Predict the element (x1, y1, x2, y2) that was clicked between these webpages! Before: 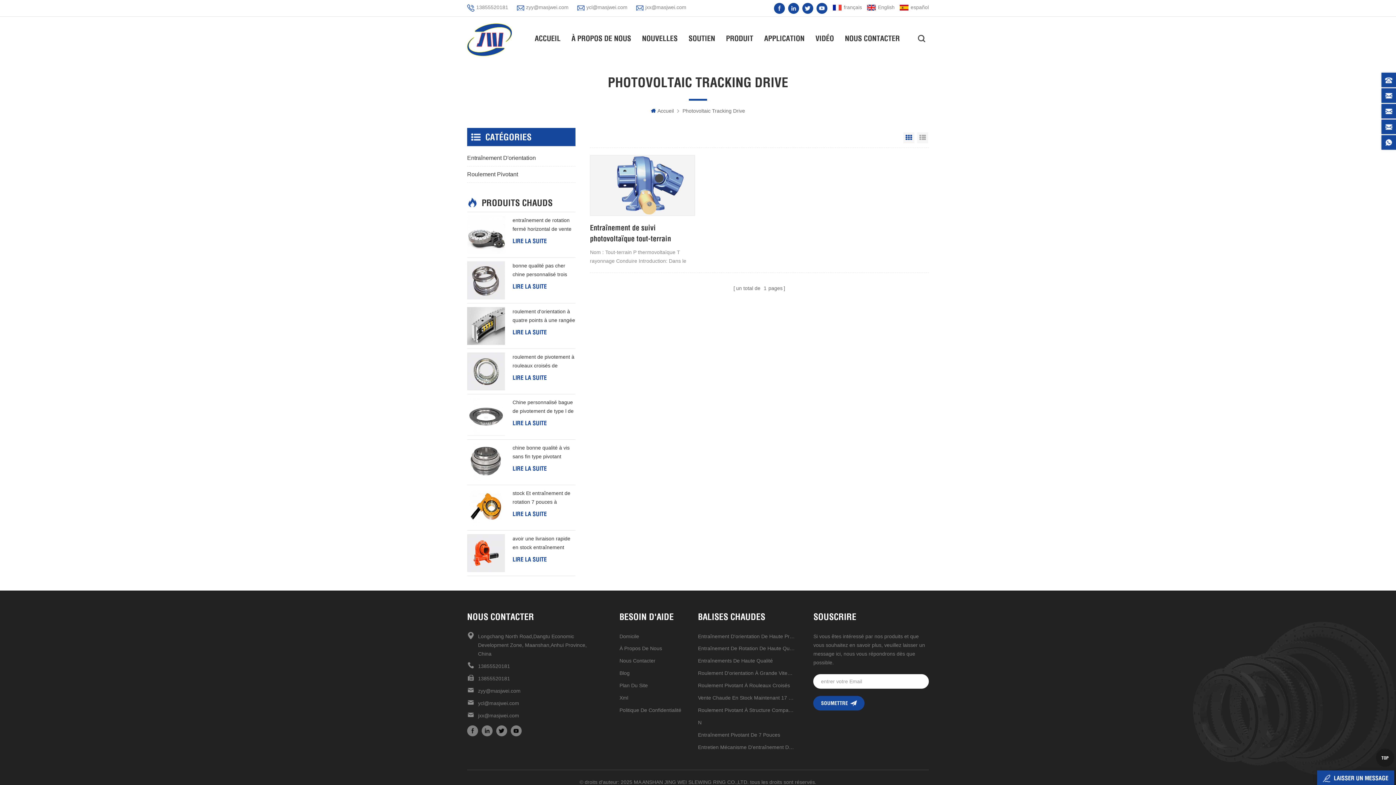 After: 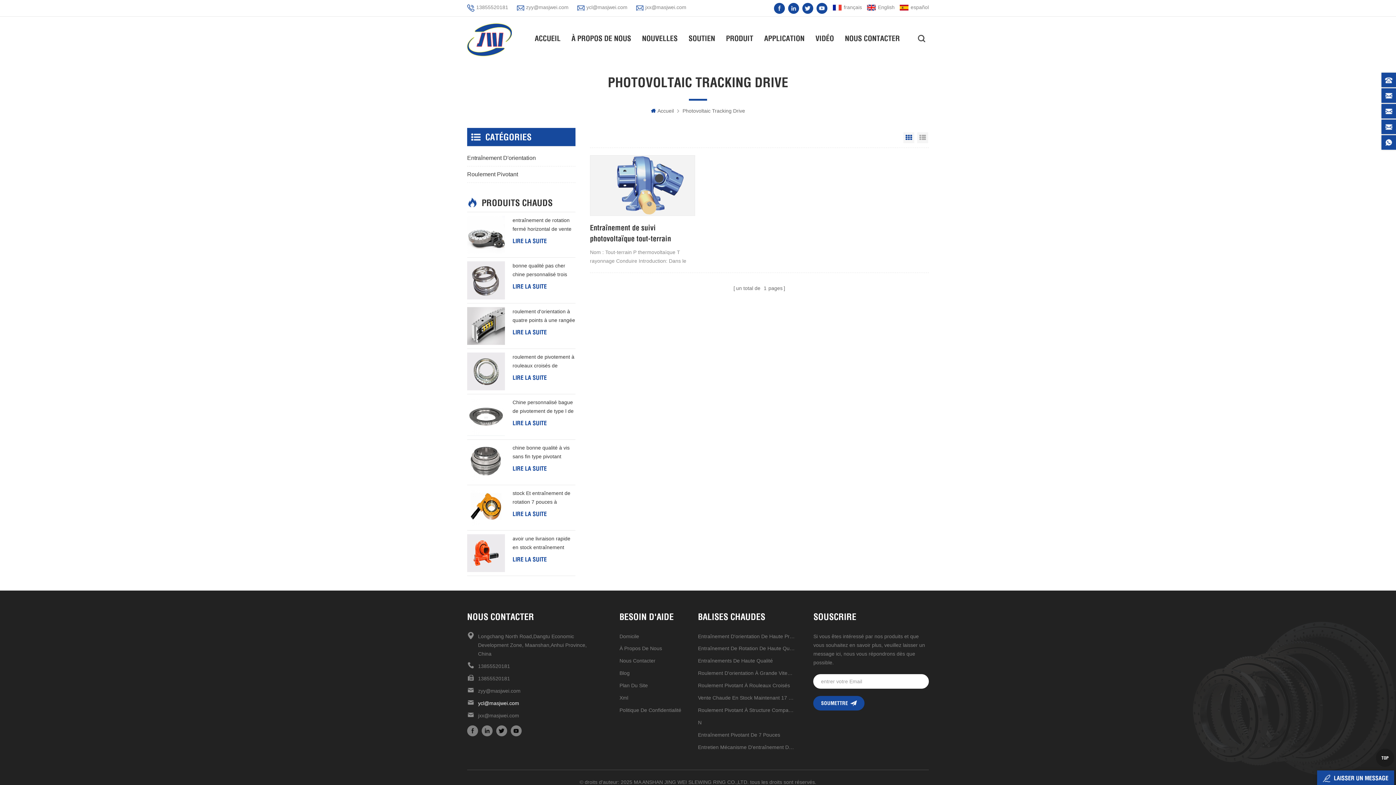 Action: label: ycl@masjwei.com bbox: (478, 699, 519, 708)